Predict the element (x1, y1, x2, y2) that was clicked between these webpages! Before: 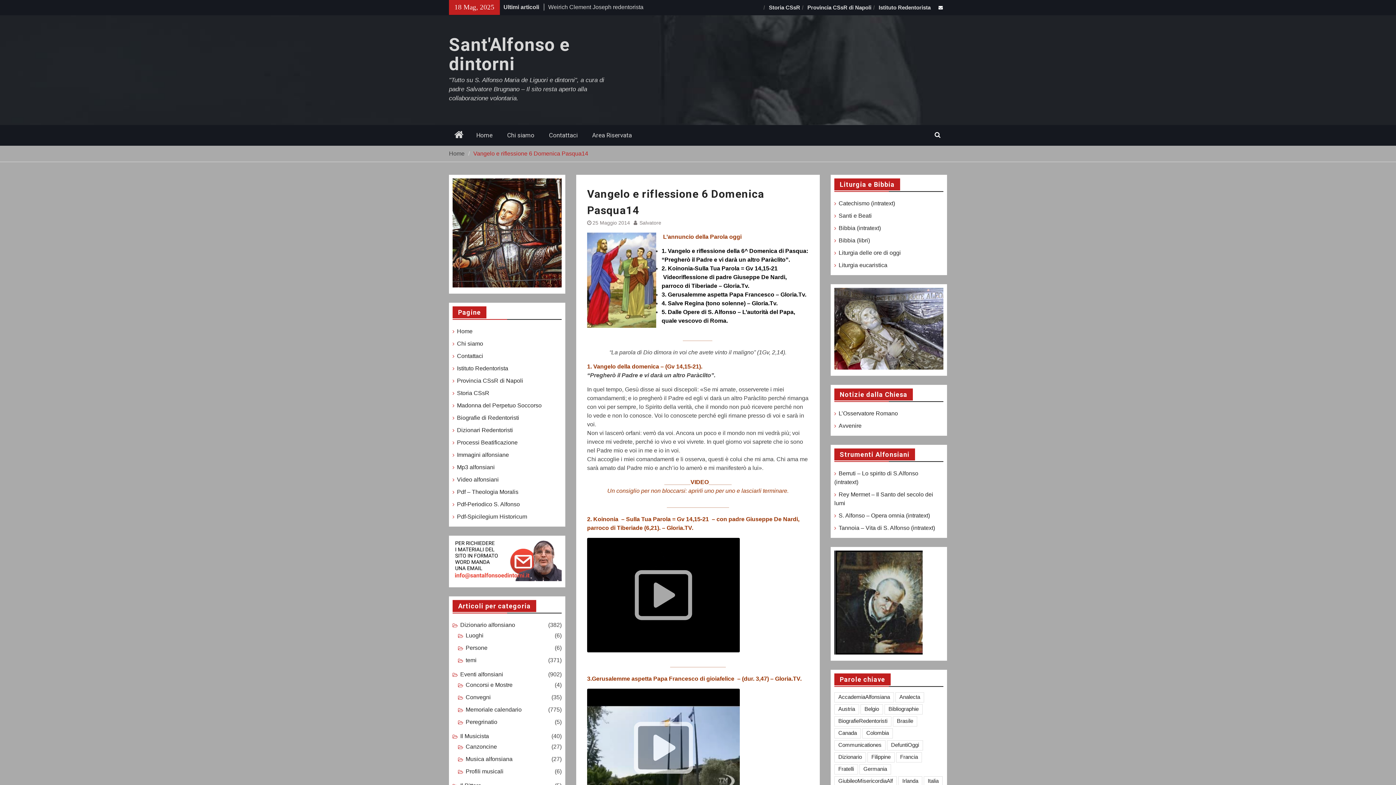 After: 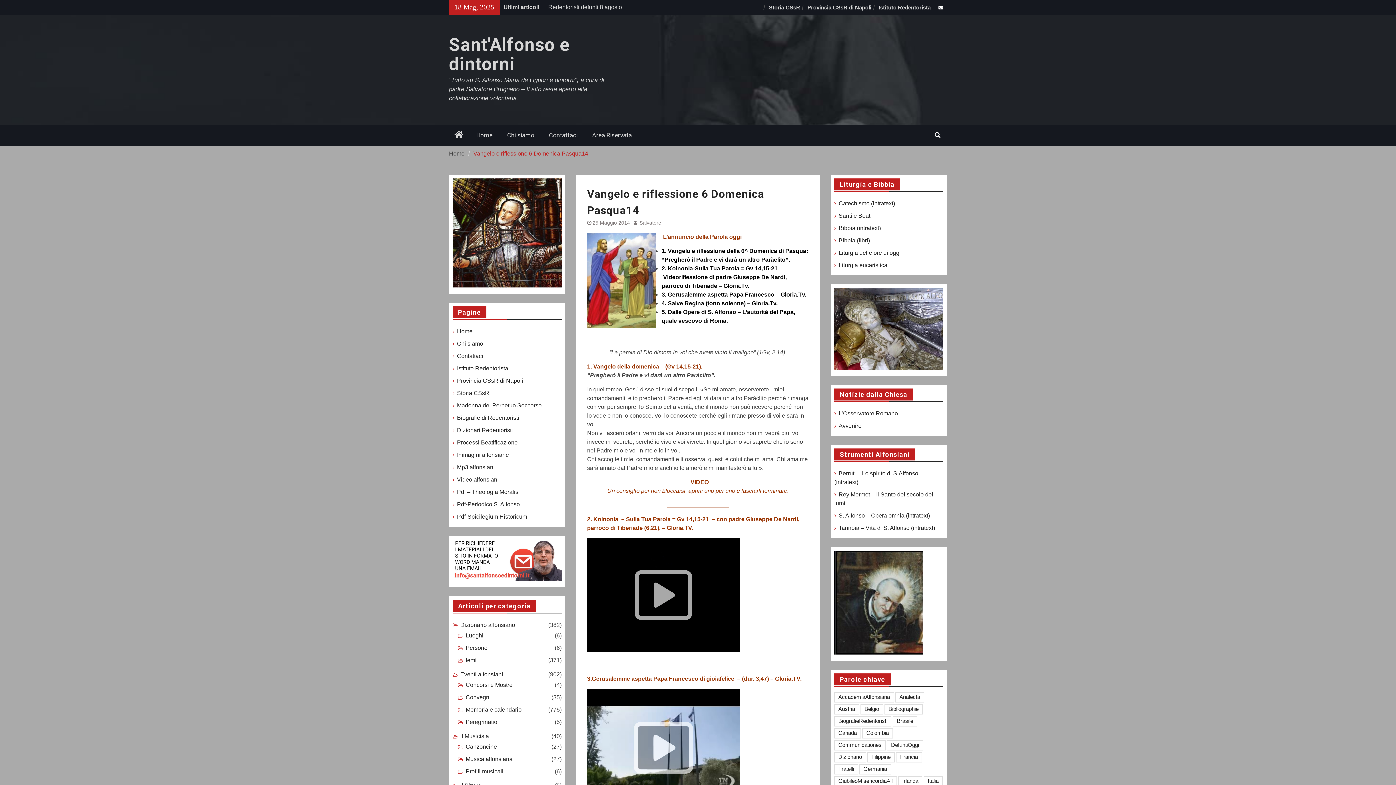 Action: label: 25 Maggio 2014 bbox: (592, 220, 630, 225)